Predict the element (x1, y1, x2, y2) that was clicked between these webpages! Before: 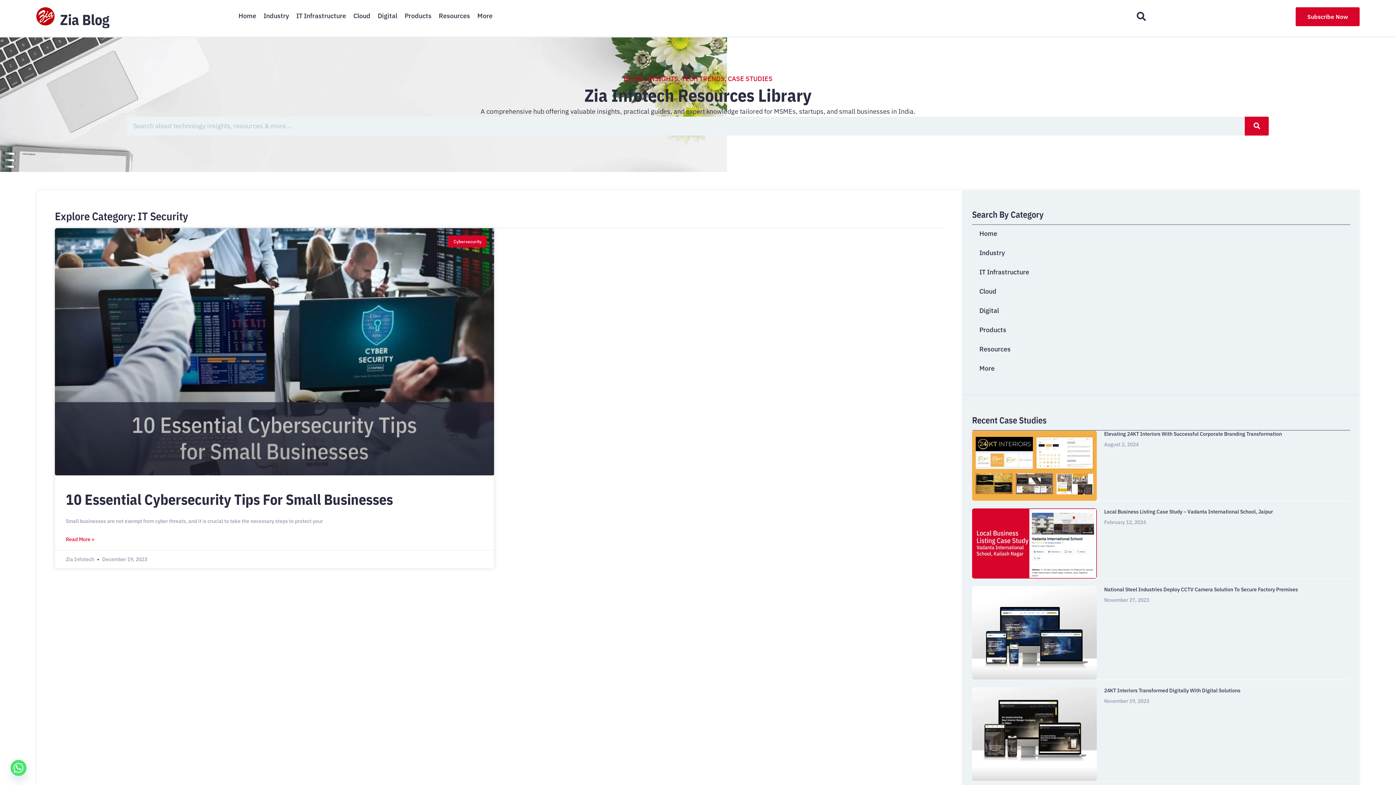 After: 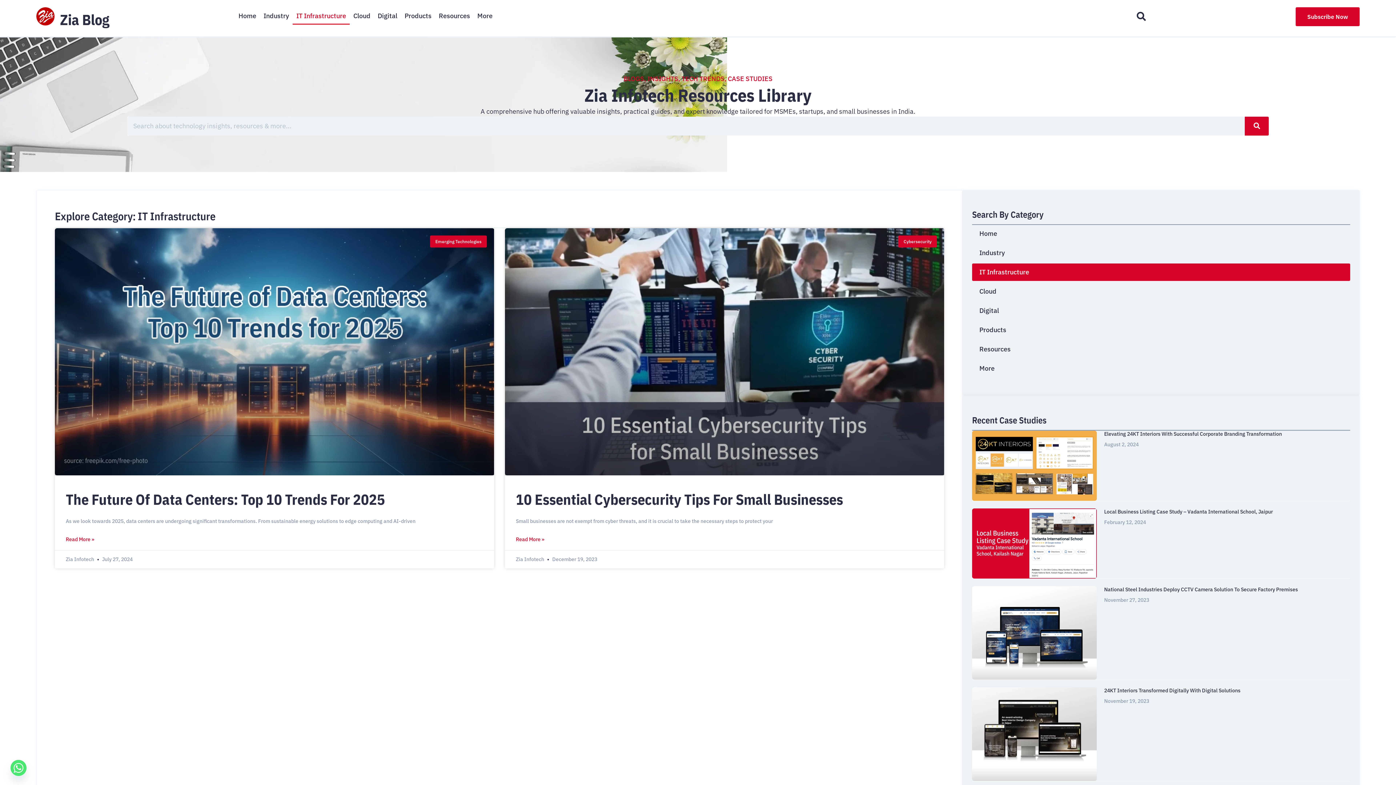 Action: label: IT Infrastructure bbox: (292, 7, 349, 24)